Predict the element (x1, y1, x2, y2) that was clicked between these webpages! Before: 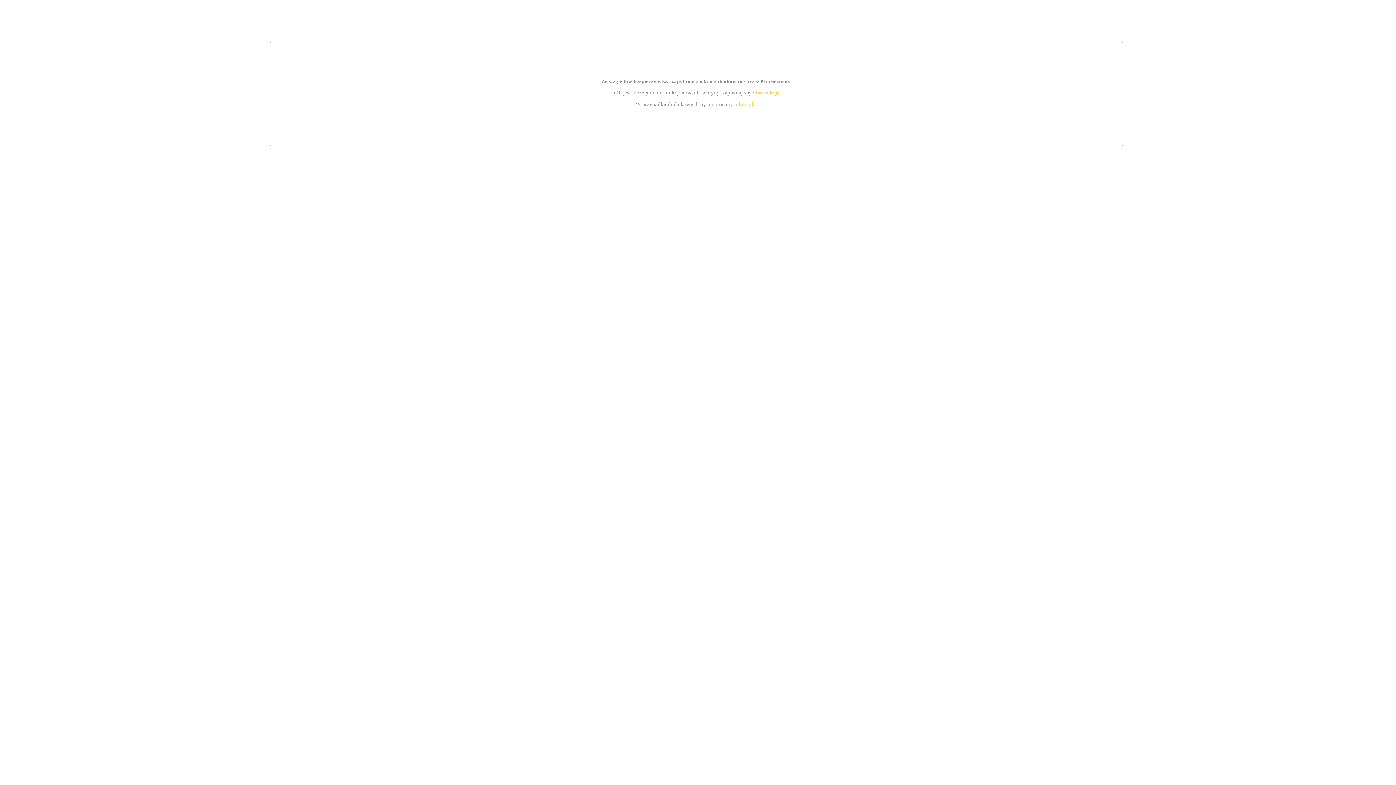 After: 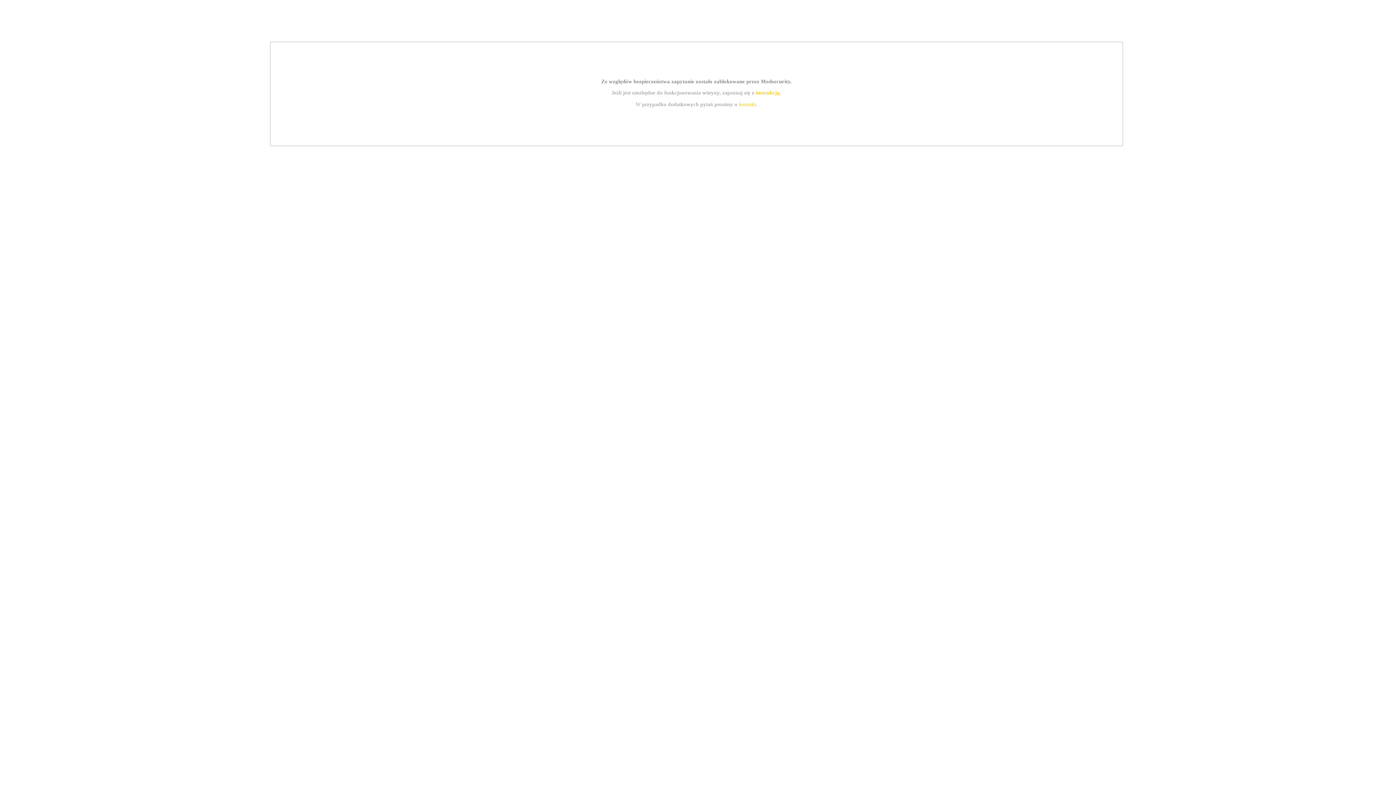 Action: bbox: (739, 101, 756, 107) label: kontakt